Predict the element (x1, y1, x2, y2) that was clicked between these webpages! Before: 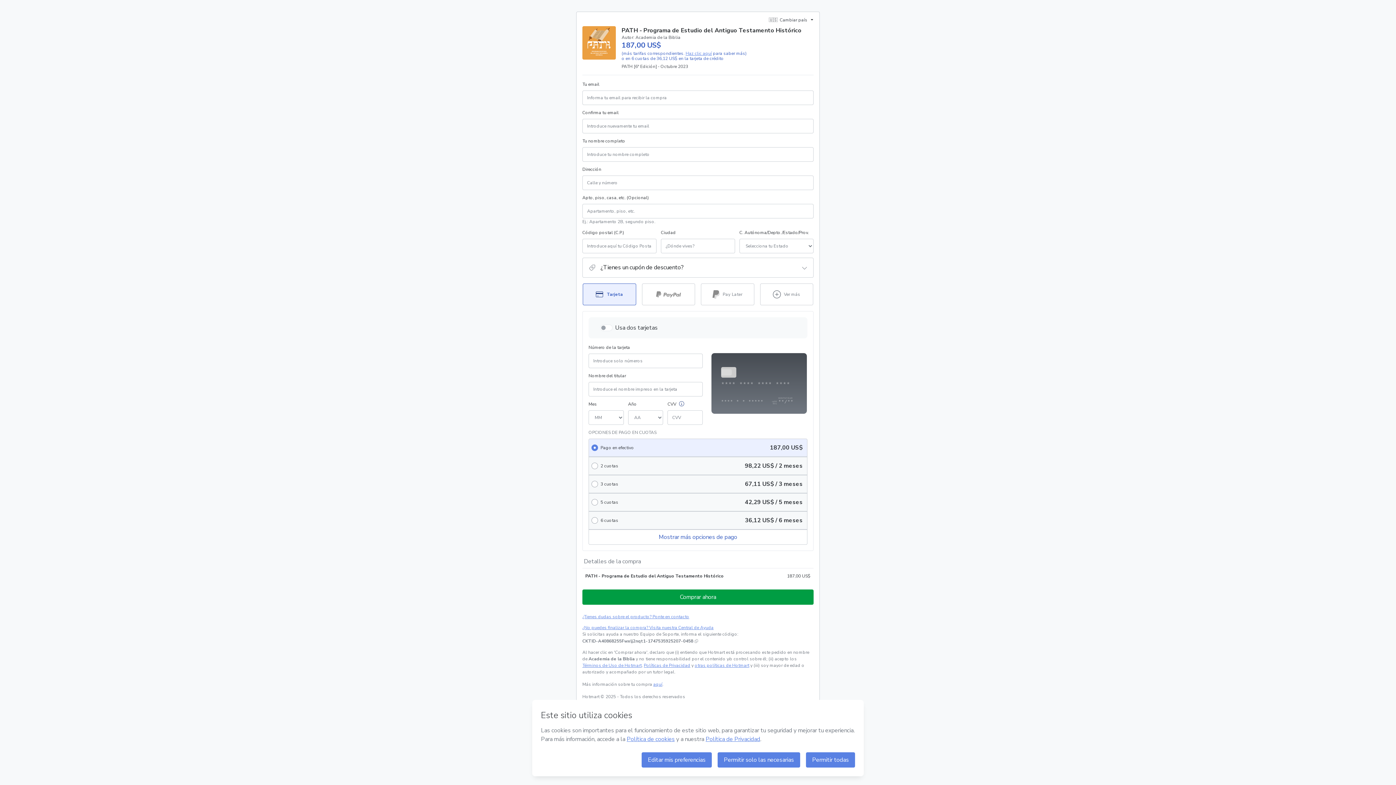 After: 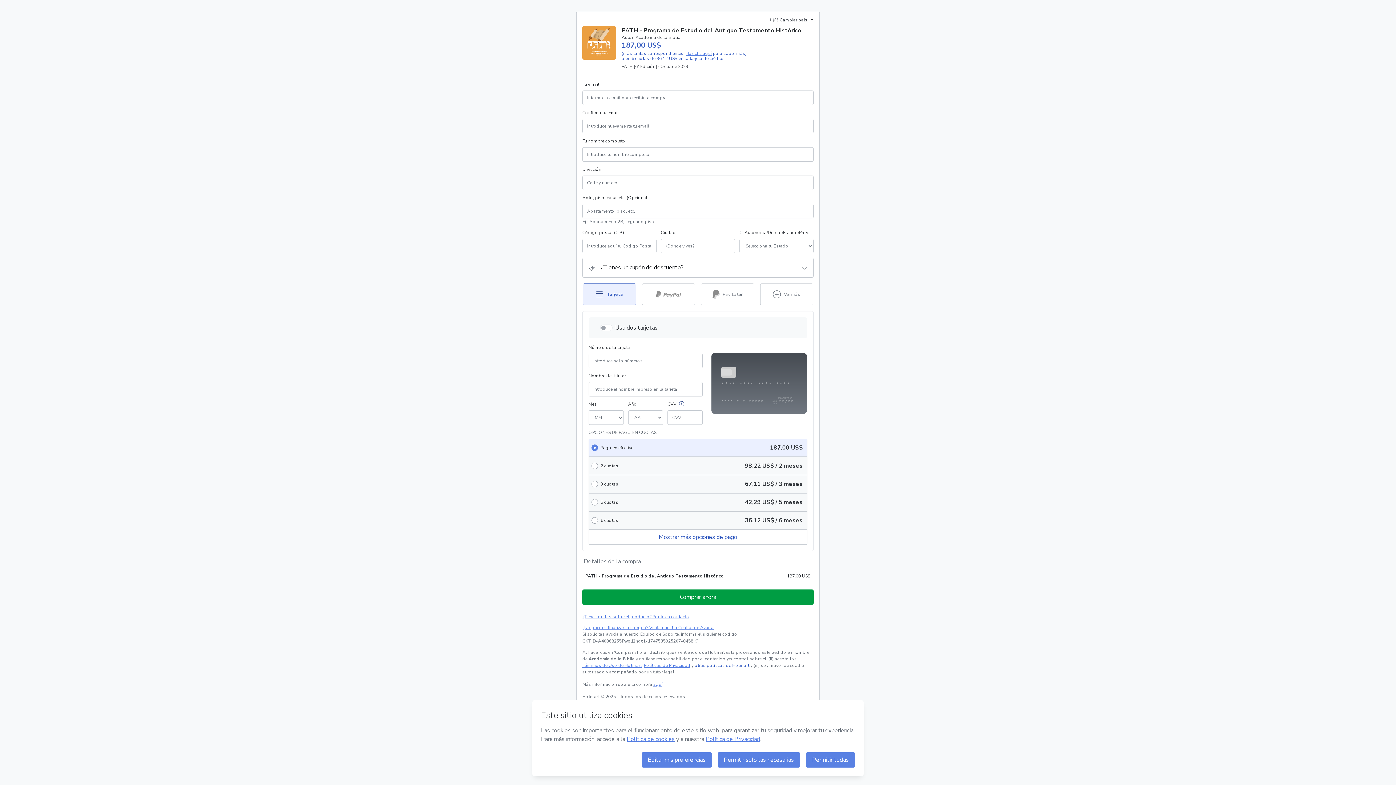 Action: bbox: (665, 663, 715, 668) label: otras políticas de Hotmart